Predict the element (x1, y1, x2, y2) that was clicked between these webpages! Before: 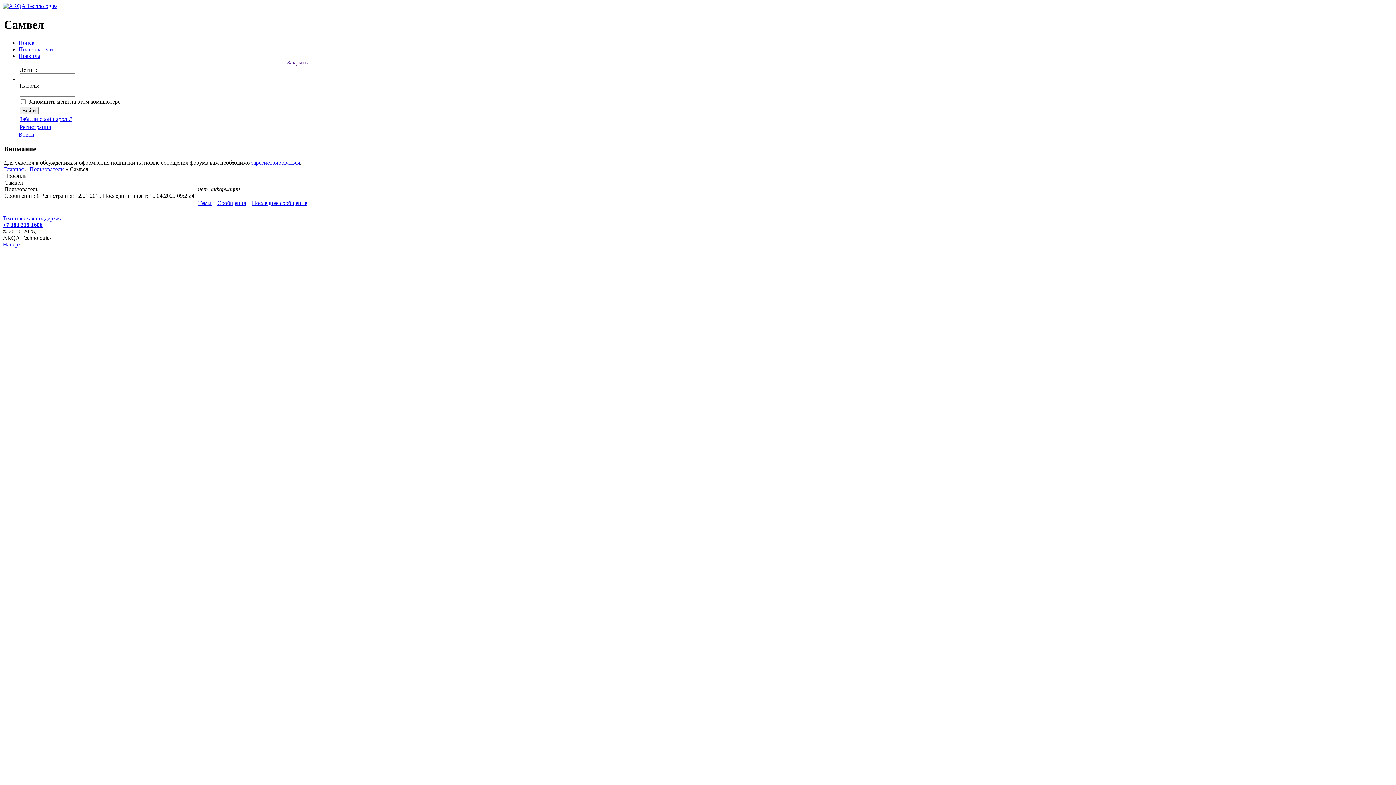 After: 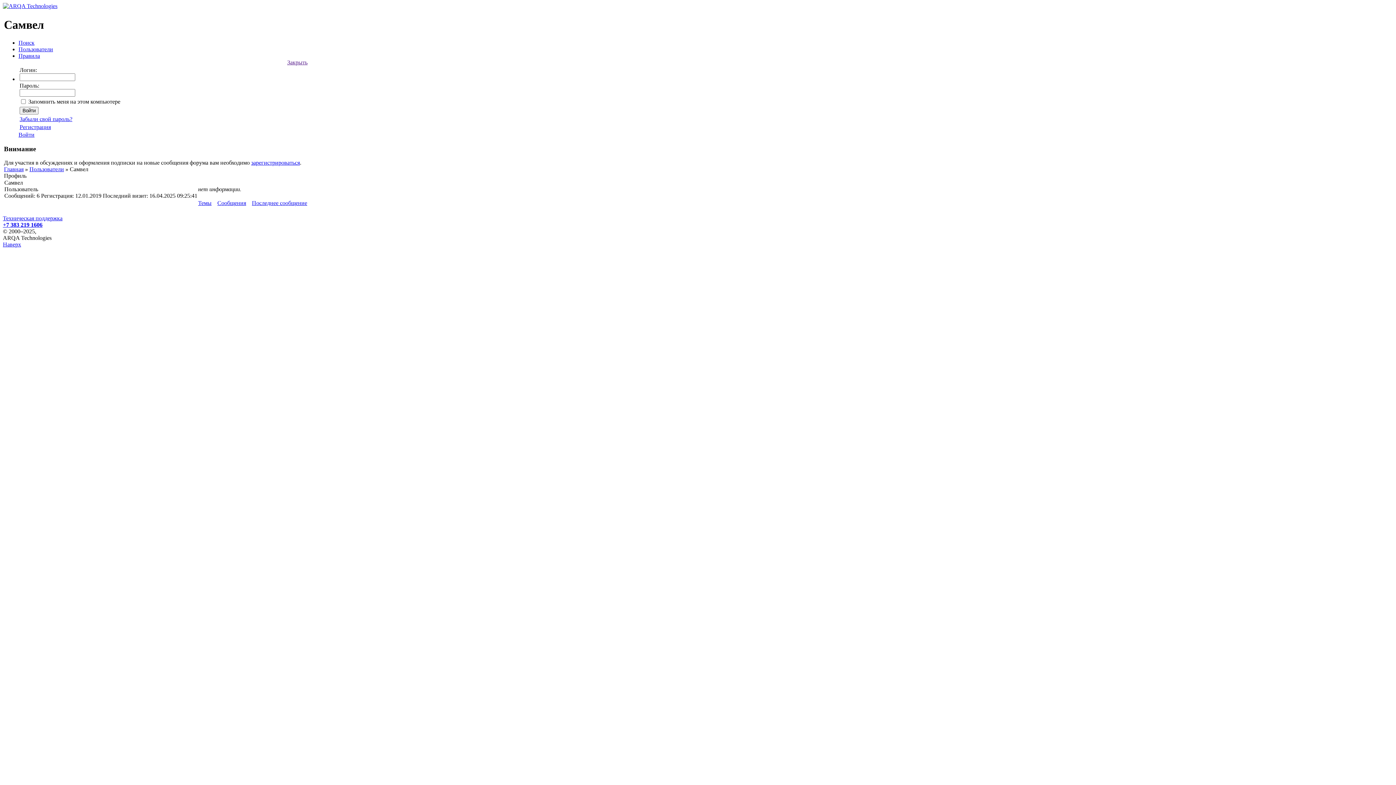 Action: bbox: (2, 221, 42, 228) label: +7 383 219 1606